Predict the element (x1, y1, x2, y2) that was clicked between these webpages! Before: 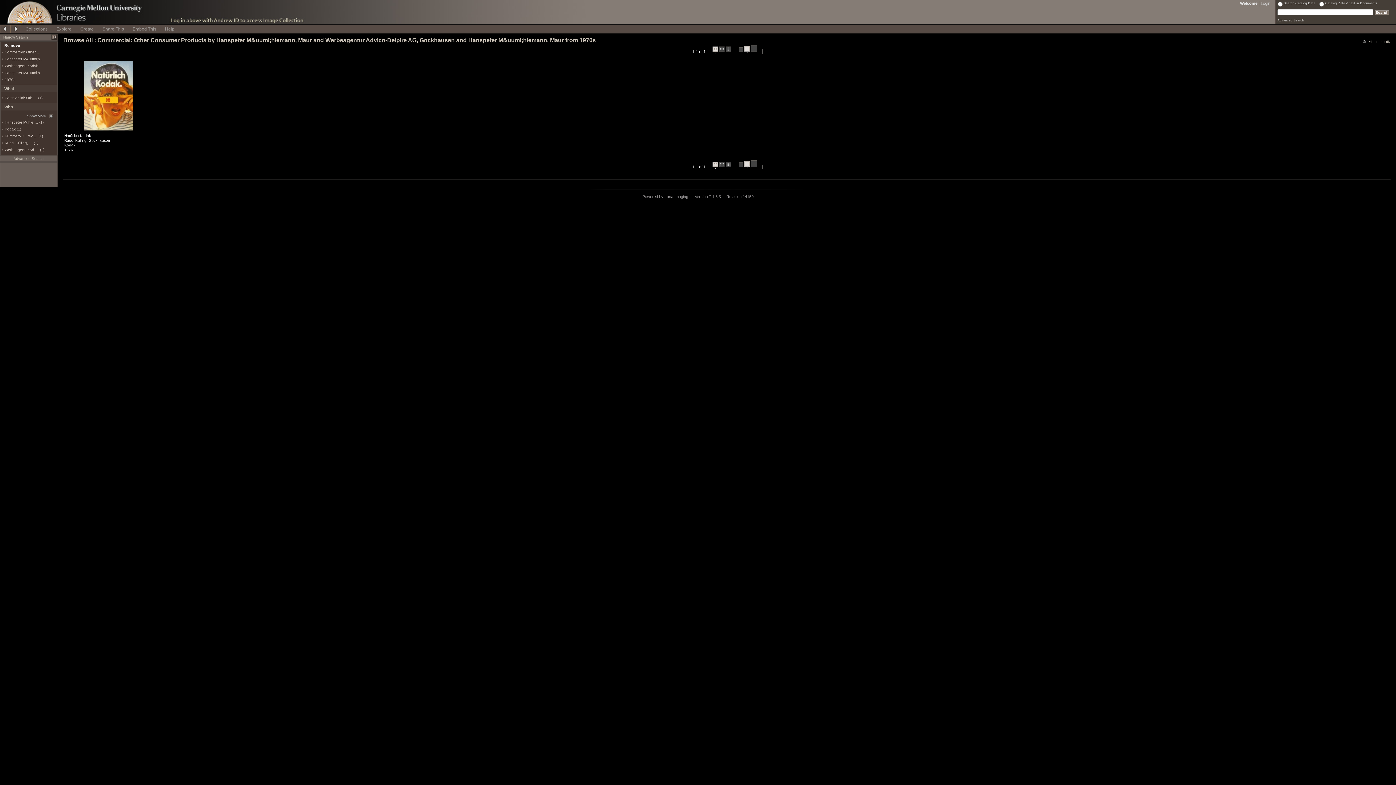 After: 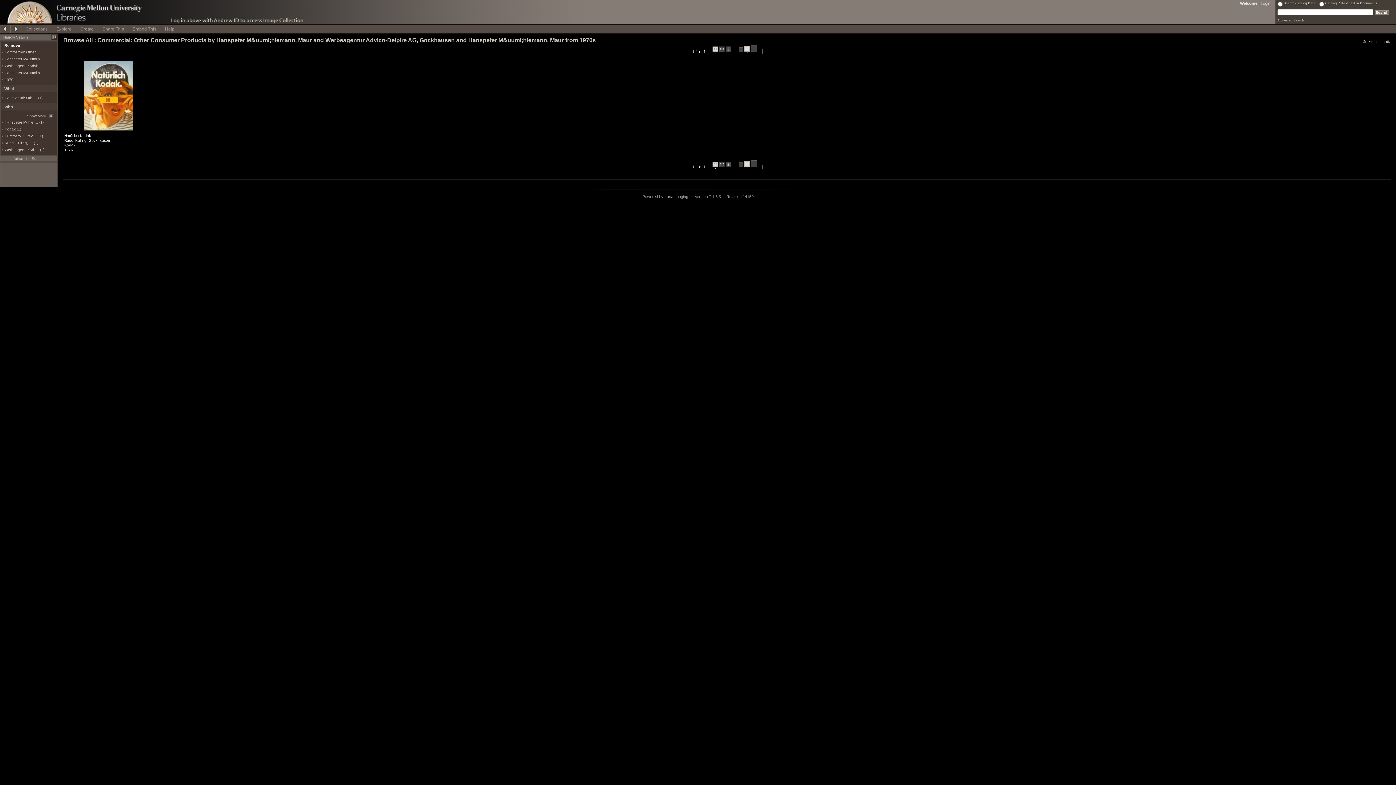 Action: bbox: (744, 160, 749, 168) label:  